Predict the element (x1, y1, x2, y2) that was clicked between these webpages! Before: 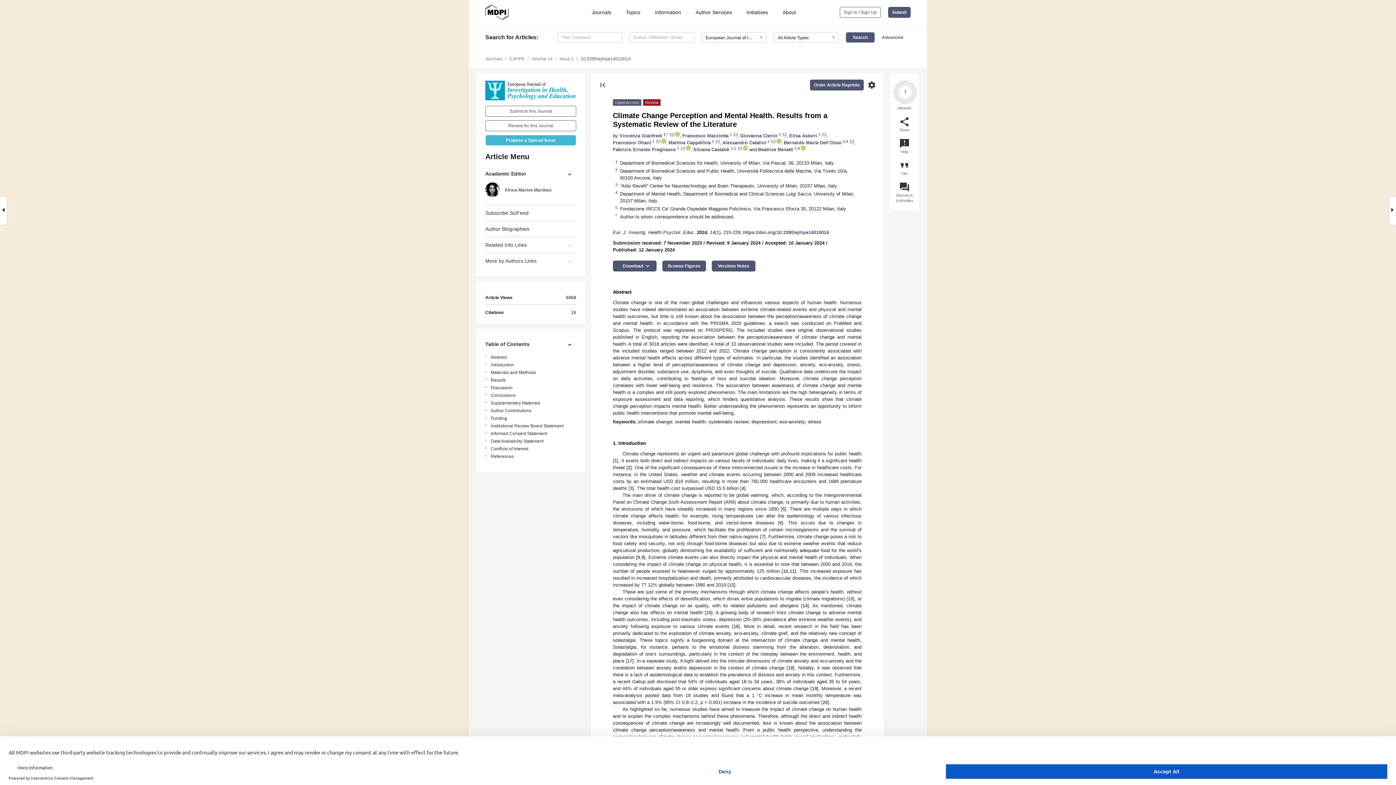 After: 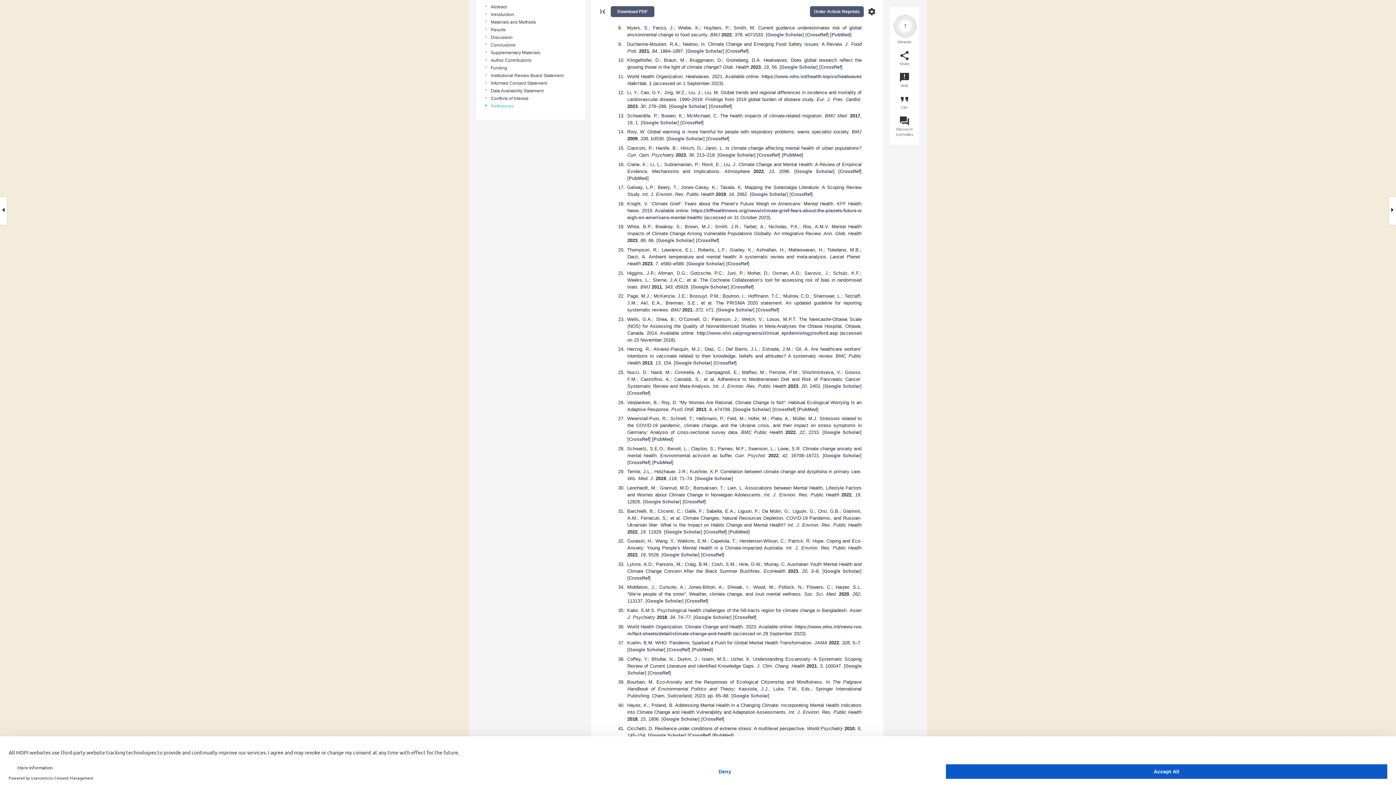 Action: label: 7 bbox: (761, 534, 764, 539)